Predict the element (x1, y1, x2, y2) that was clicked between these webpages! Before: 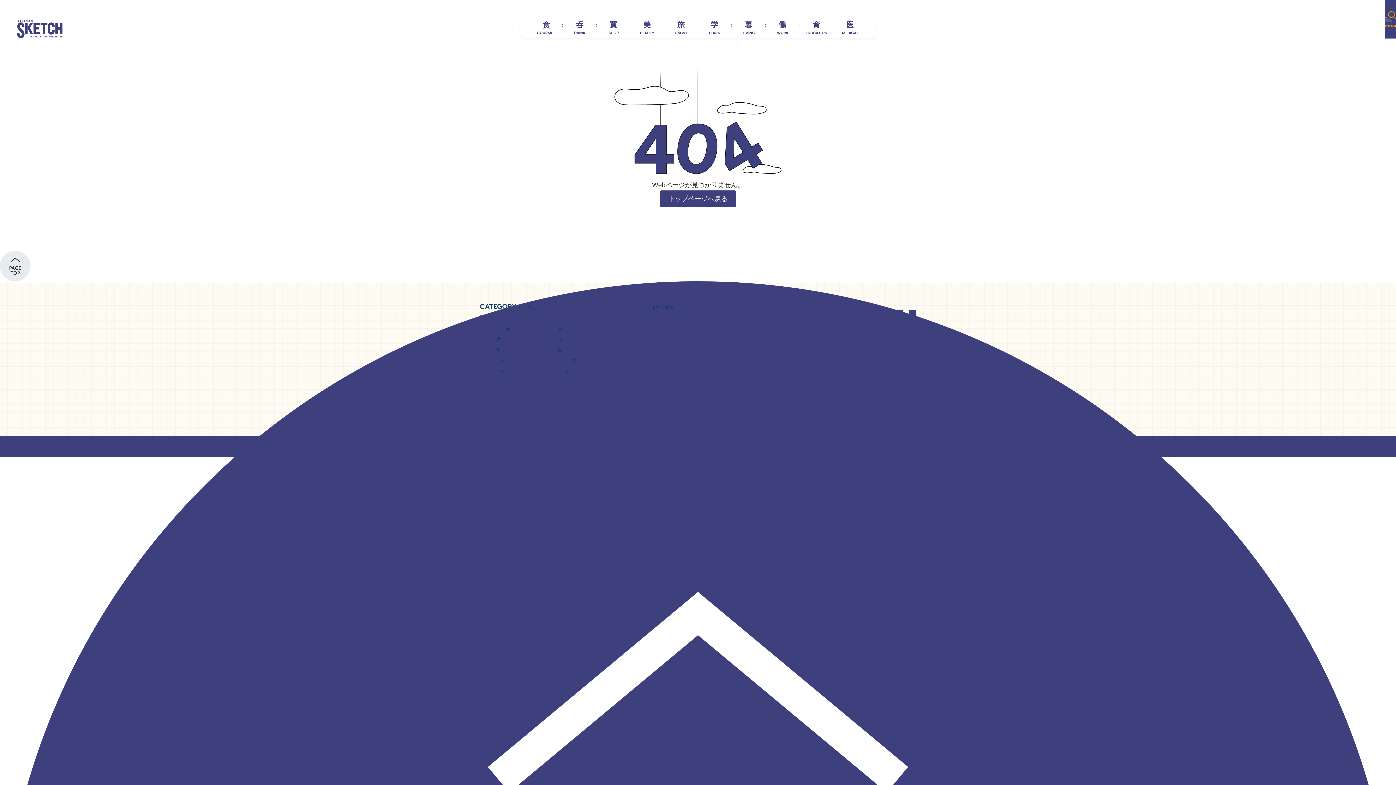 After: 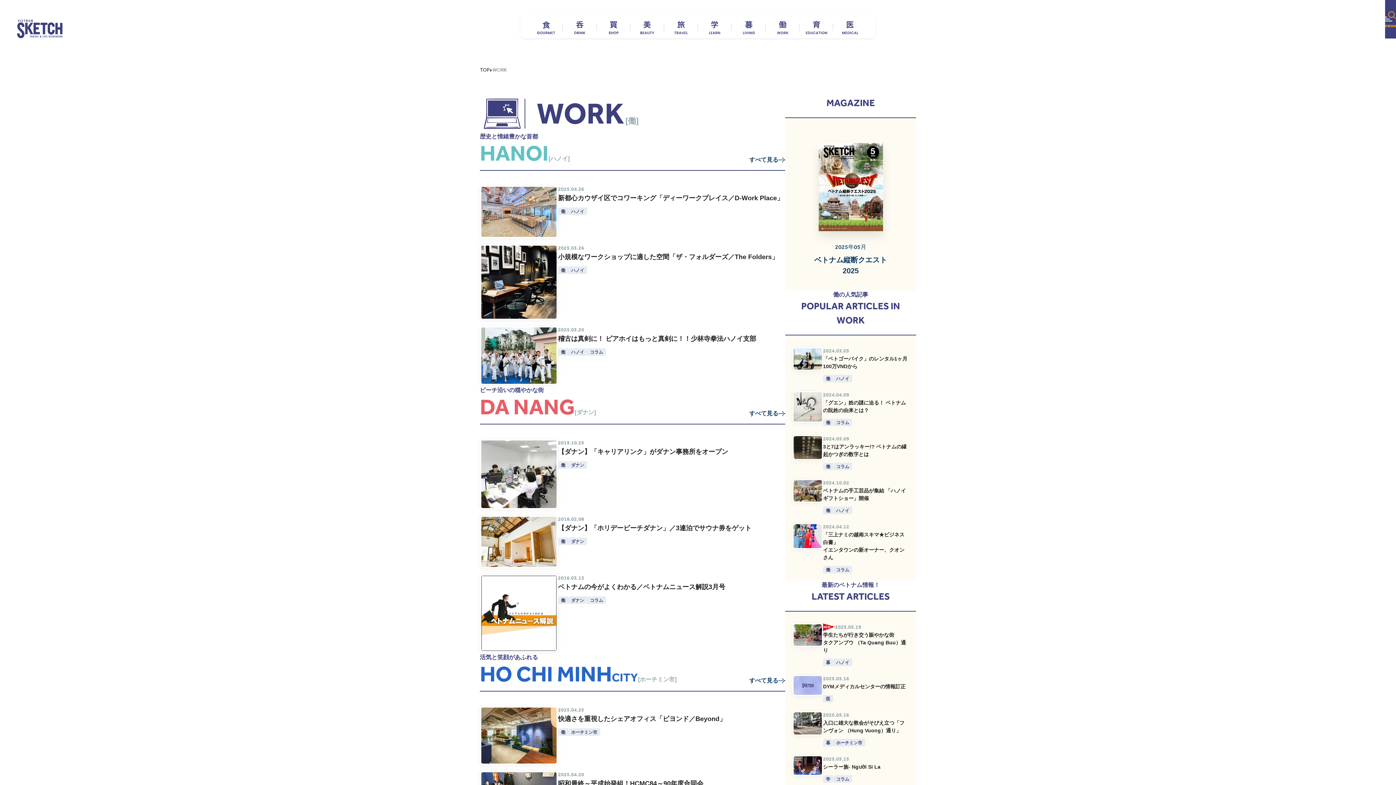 Action: bbox: (765, 18, 799, 36)